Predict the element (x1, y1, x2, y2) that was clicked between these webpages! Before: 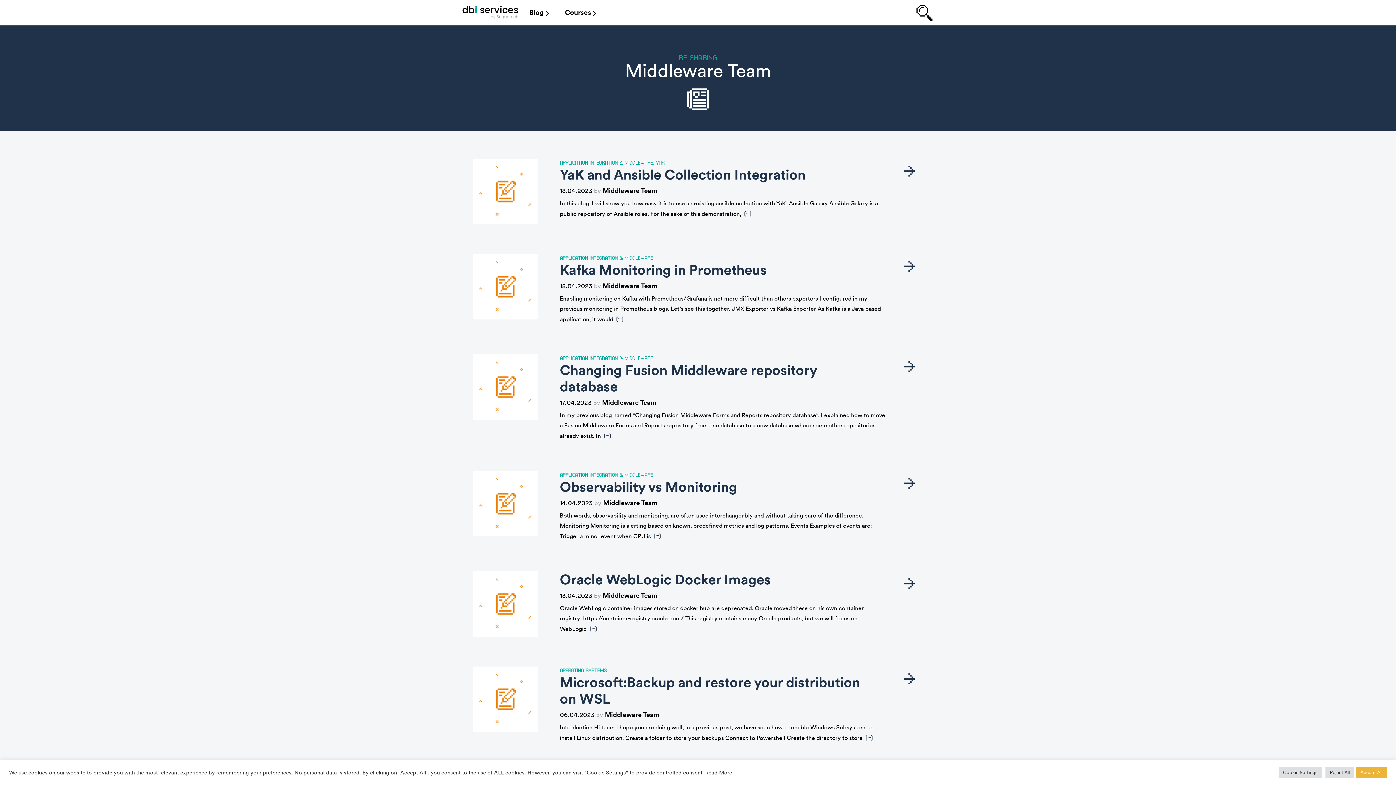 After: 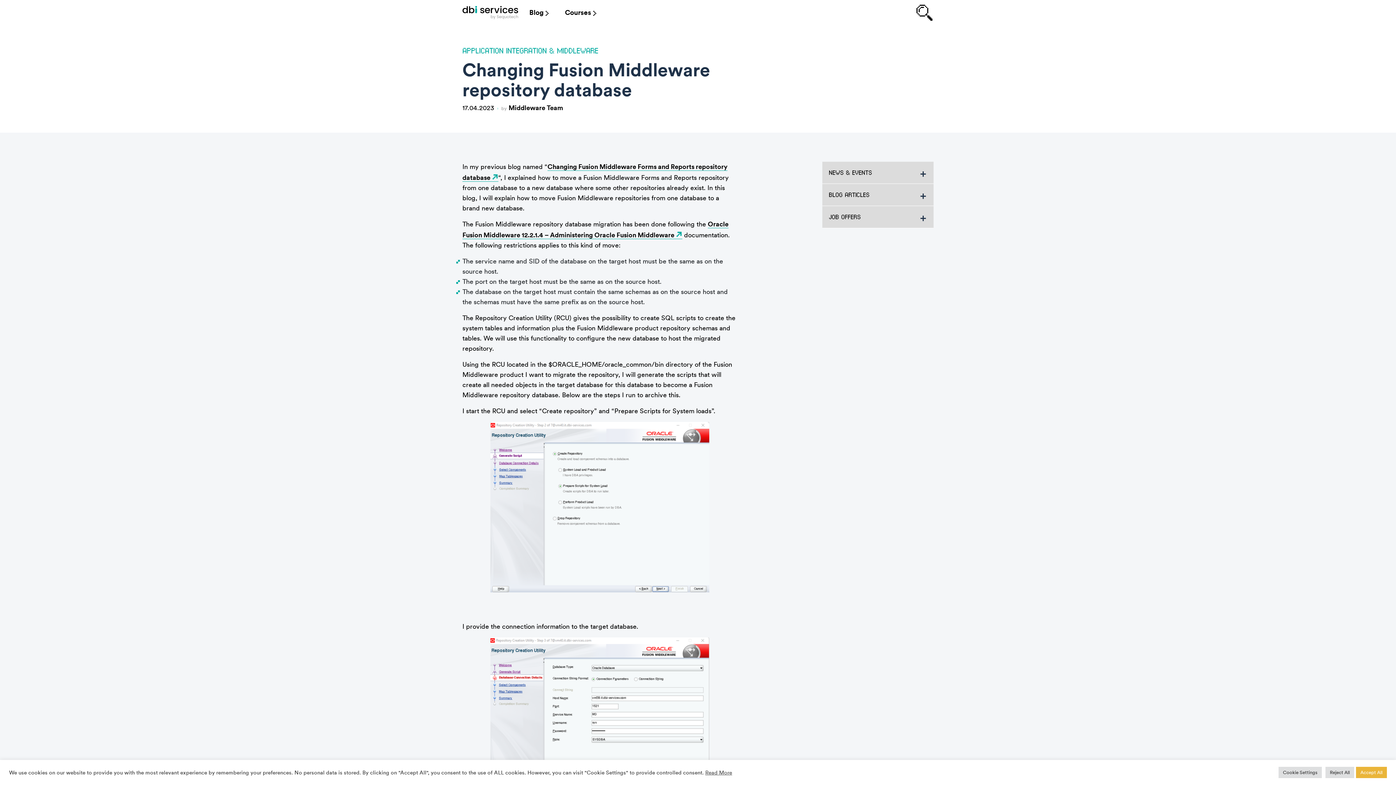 Action: label: In my previous blog named “Changing Fusion Middleware Forms and Reports repository database“, I explained how to move a Fusion Middleware Forms and Reports repository from one database to a new database where some other repositories already exist. In(…) bbox: (560, 410, 886, 441)